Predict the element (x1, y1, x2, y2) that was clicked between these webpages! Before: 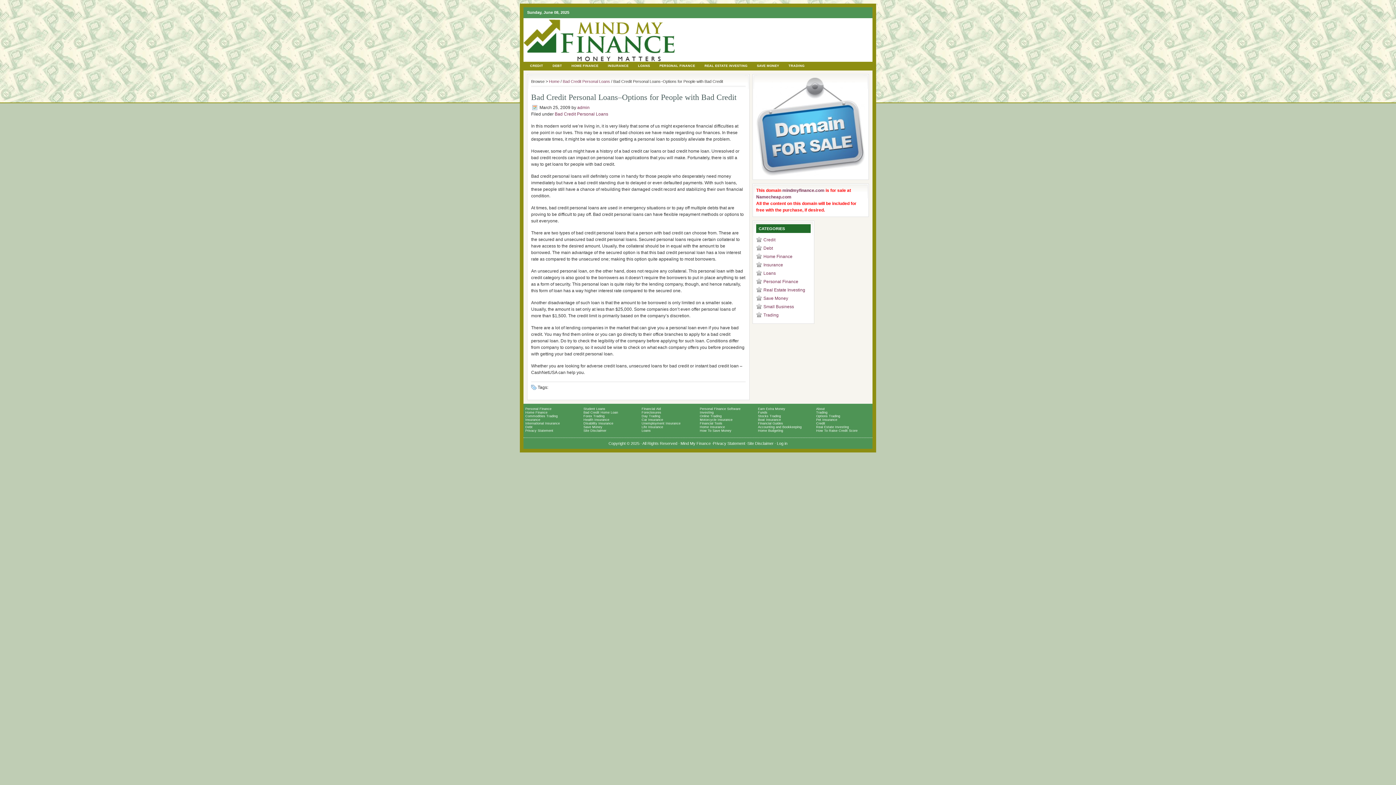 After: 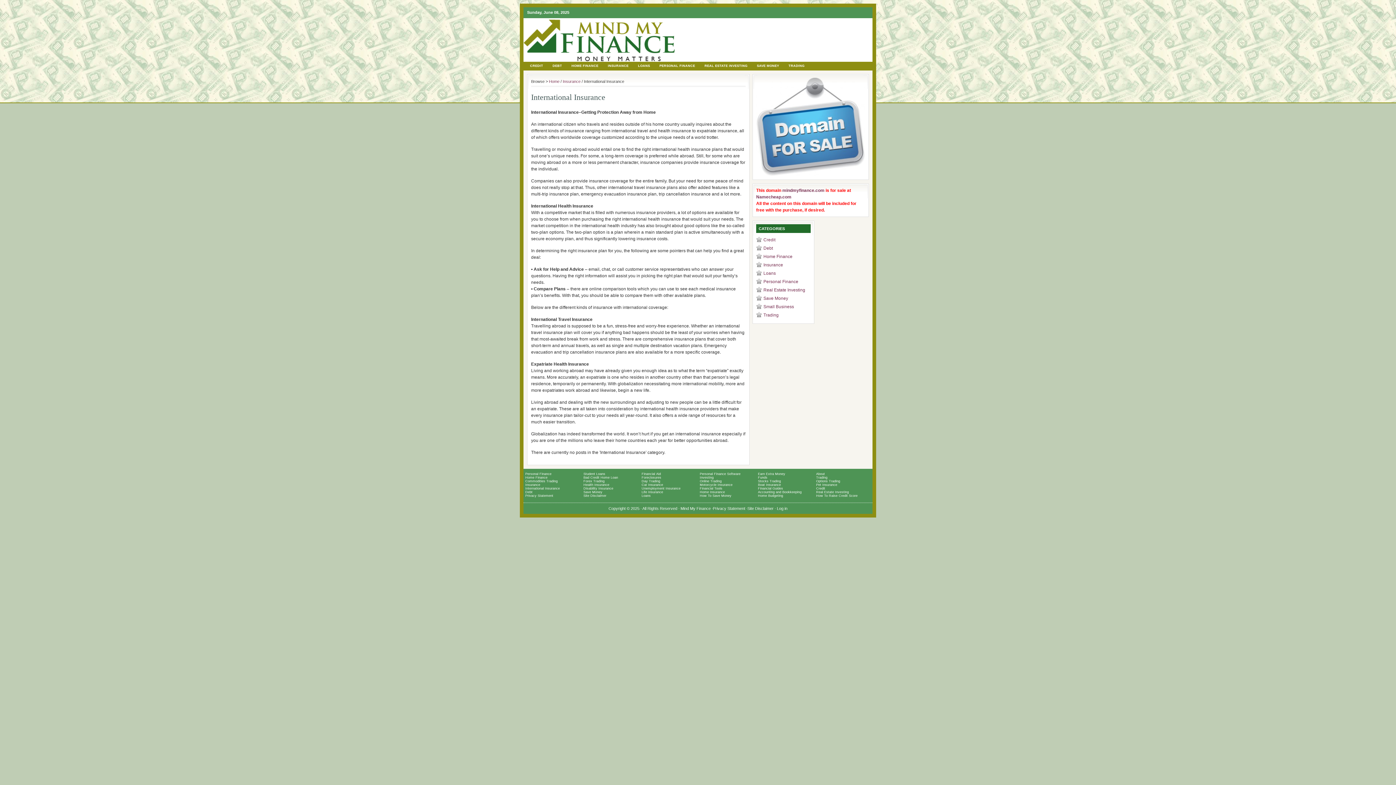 Action: bbox: (525, 421, 560, 425) label: International Insurance